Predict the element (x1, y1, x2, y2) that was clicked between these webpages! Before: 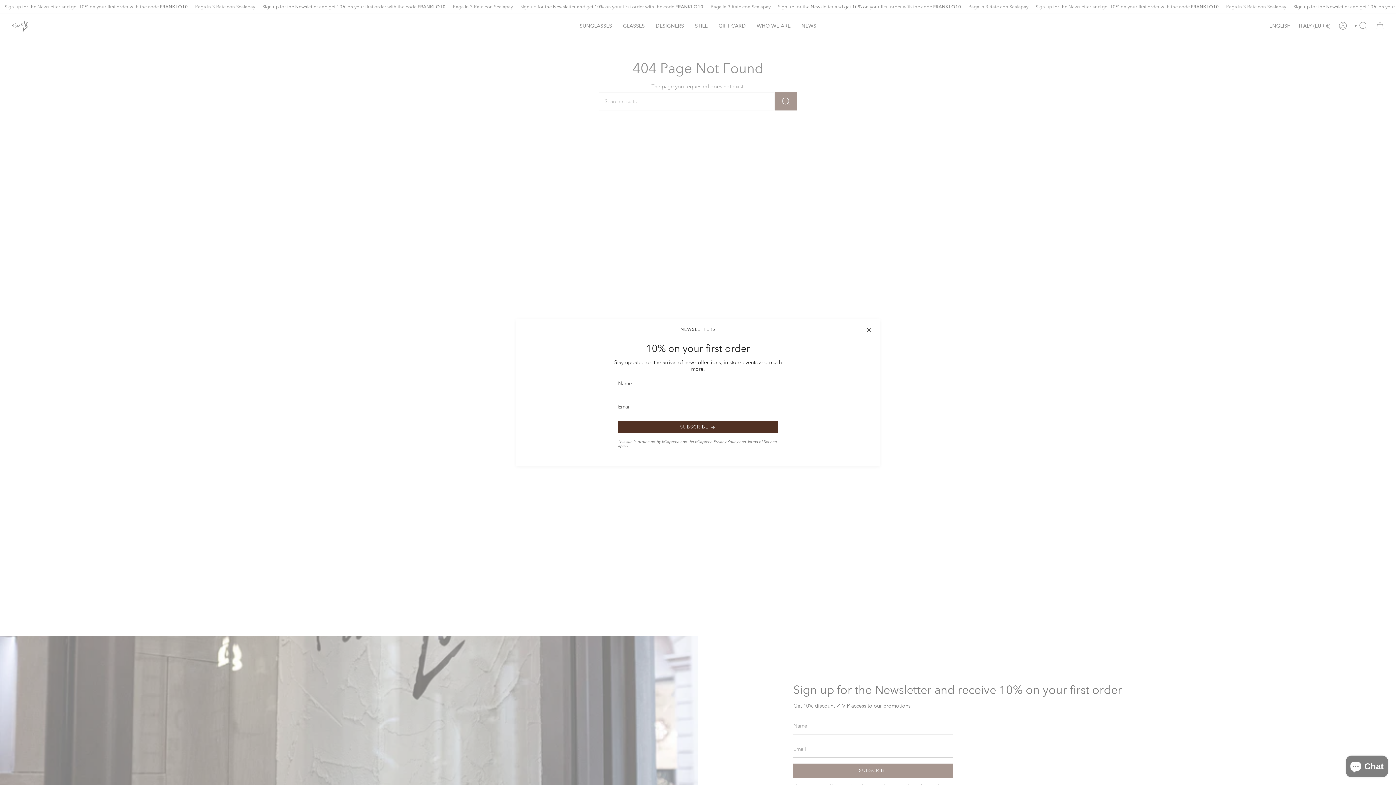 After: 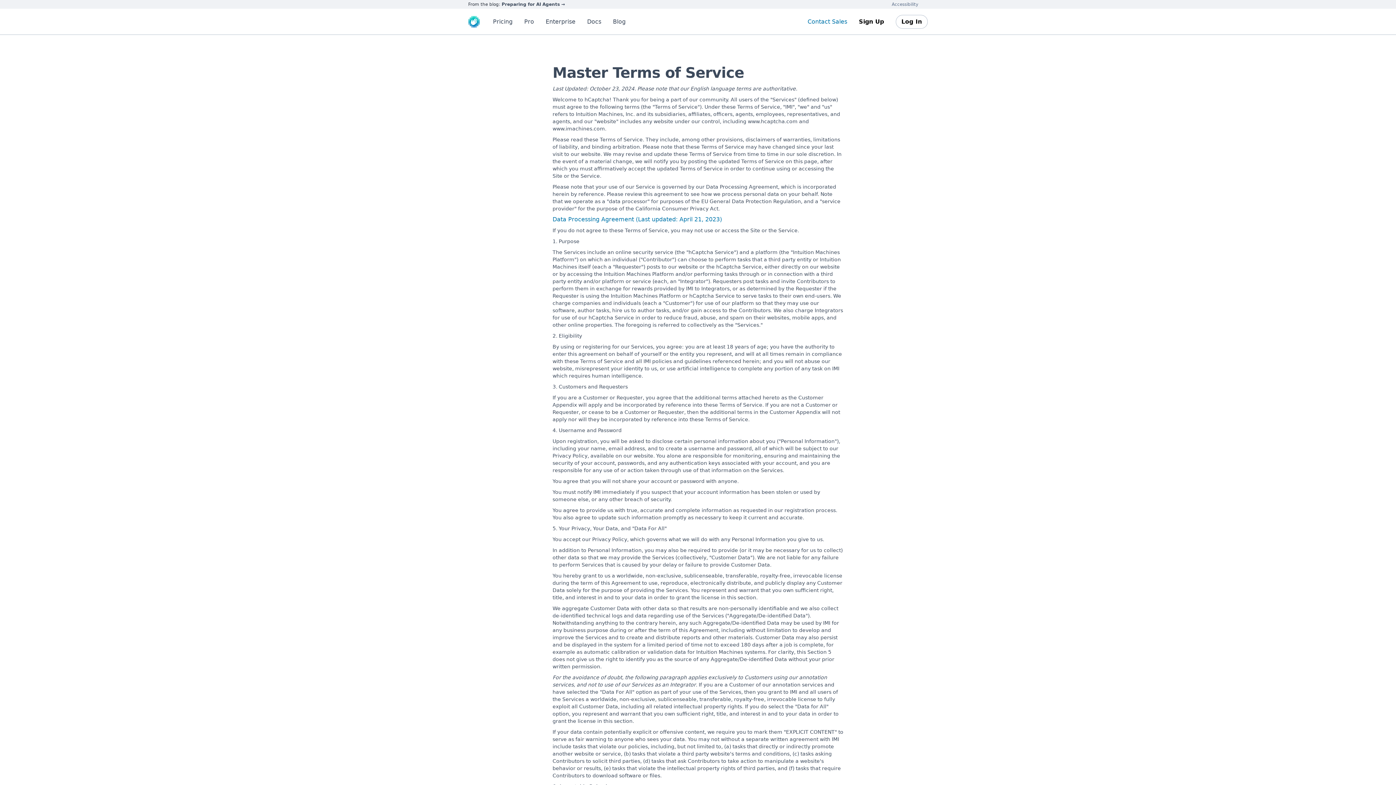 Action: label: Terms of Service bbox: (747, 439, 777, 444)